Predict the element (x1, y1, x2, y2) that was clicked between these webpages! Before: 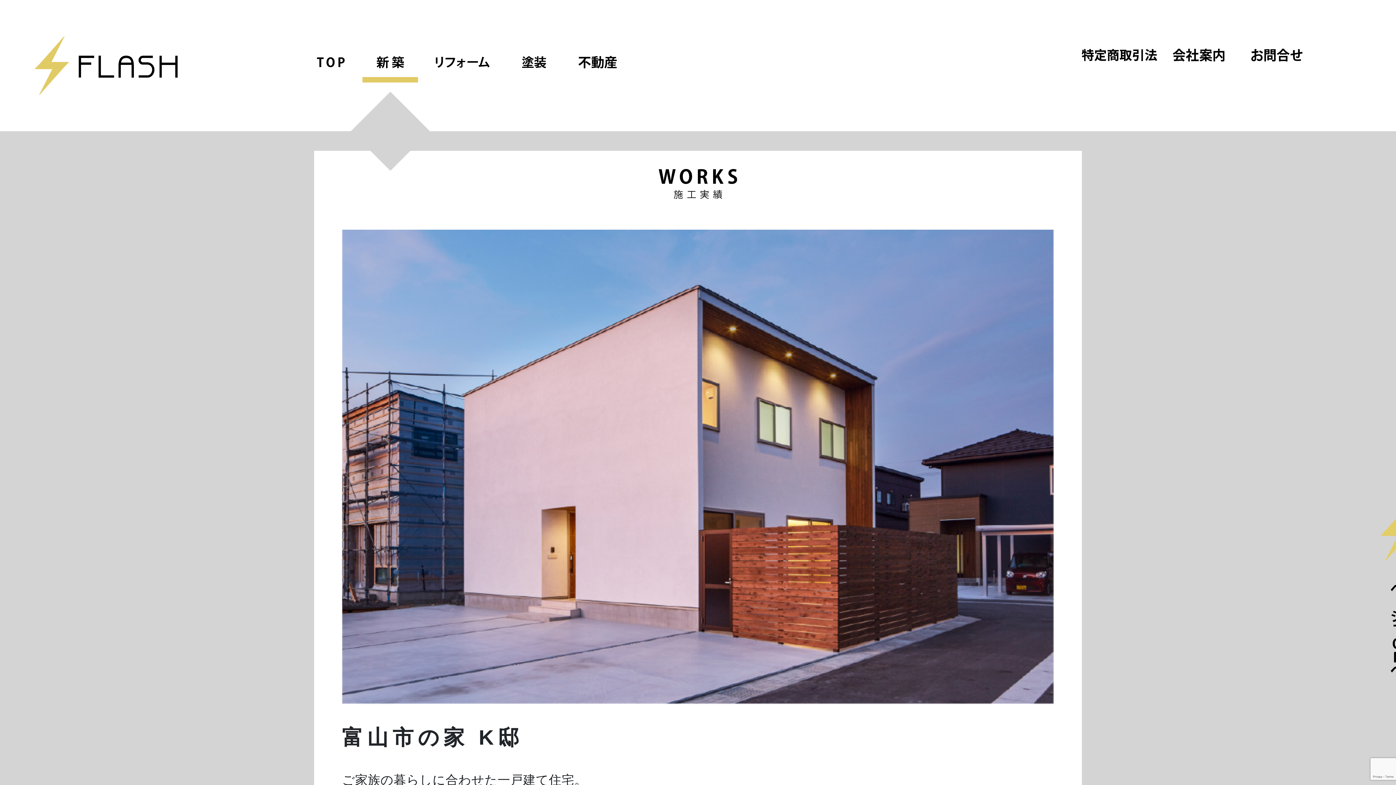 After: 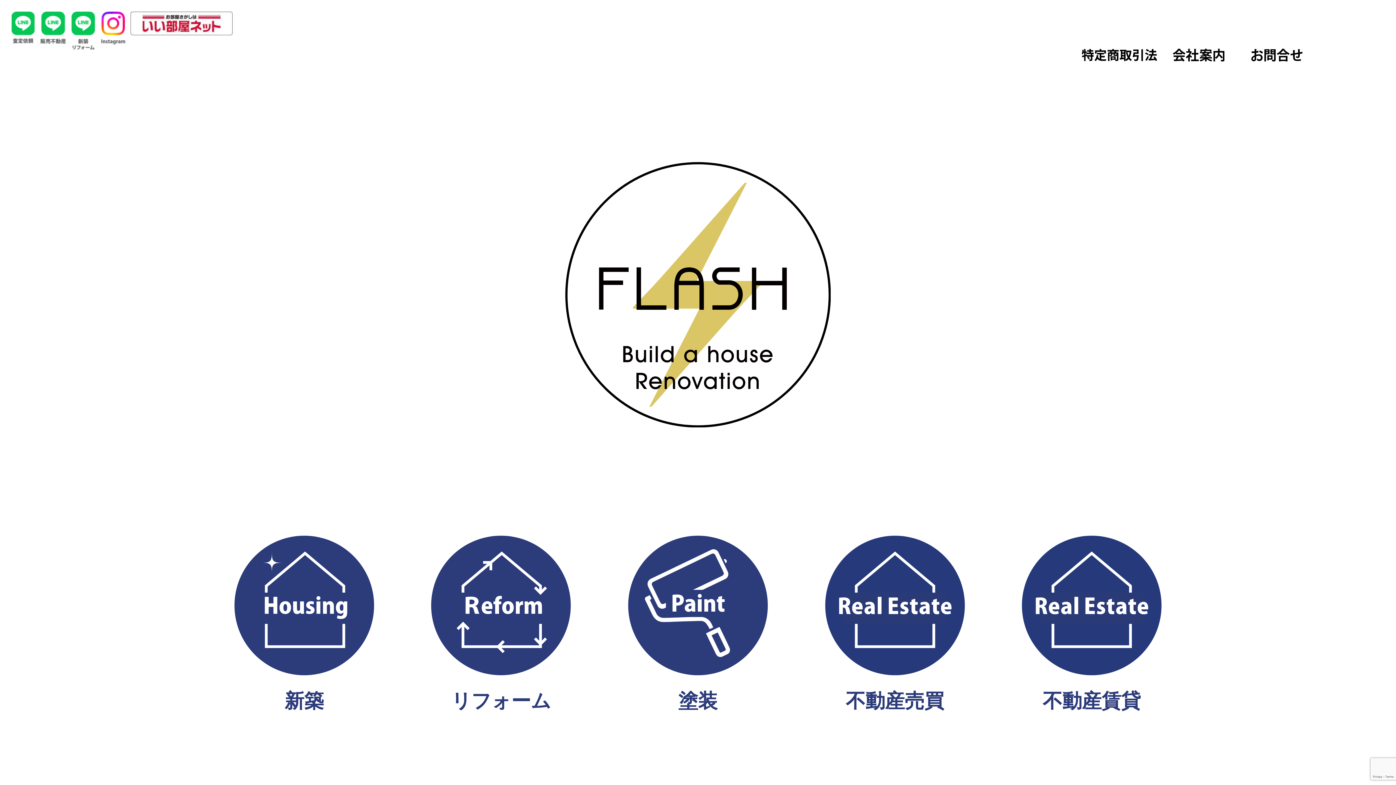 Action: bbox: (0, 0, 143, 16)